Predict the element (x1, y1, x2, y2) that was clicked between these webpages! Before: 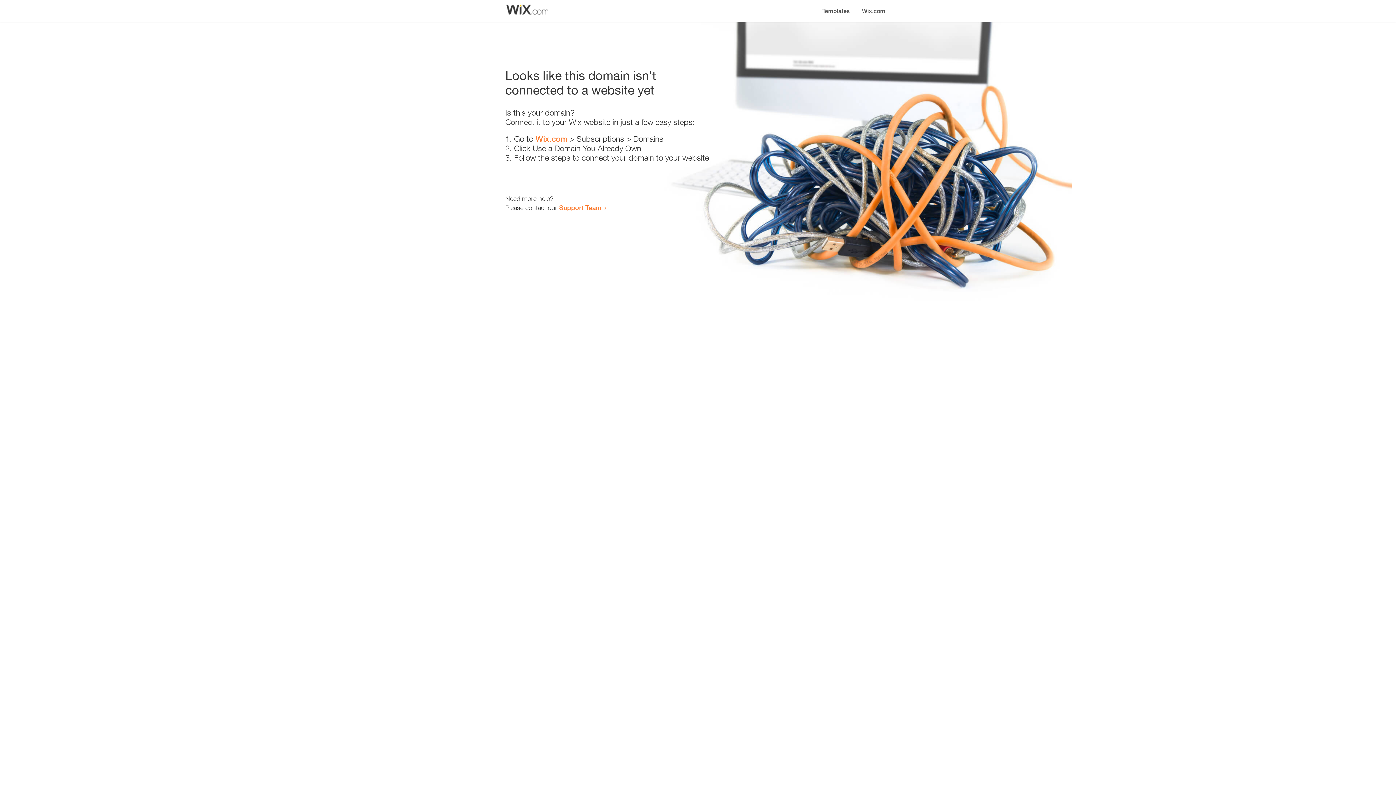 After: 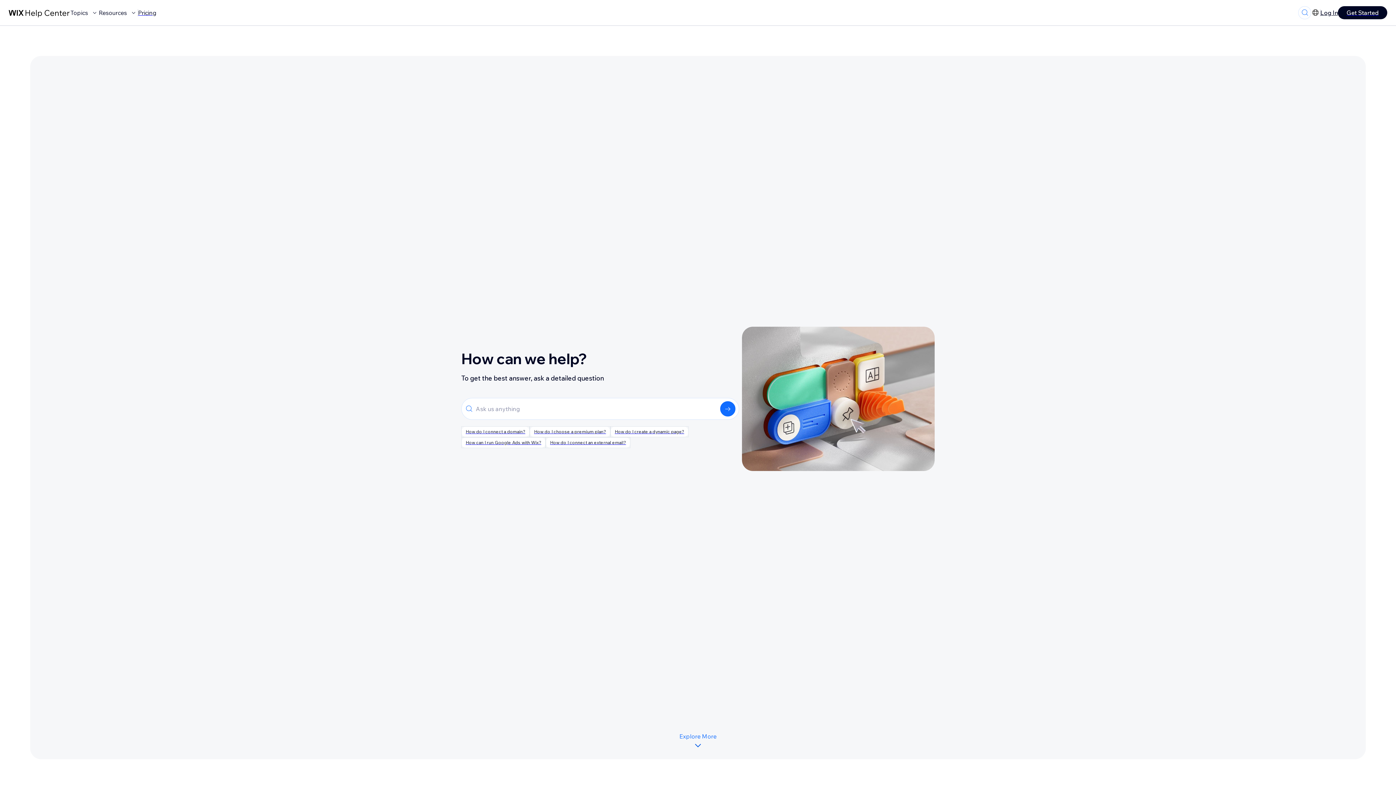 Action: bbox: (559, 203, 601, 211) label: Support Team